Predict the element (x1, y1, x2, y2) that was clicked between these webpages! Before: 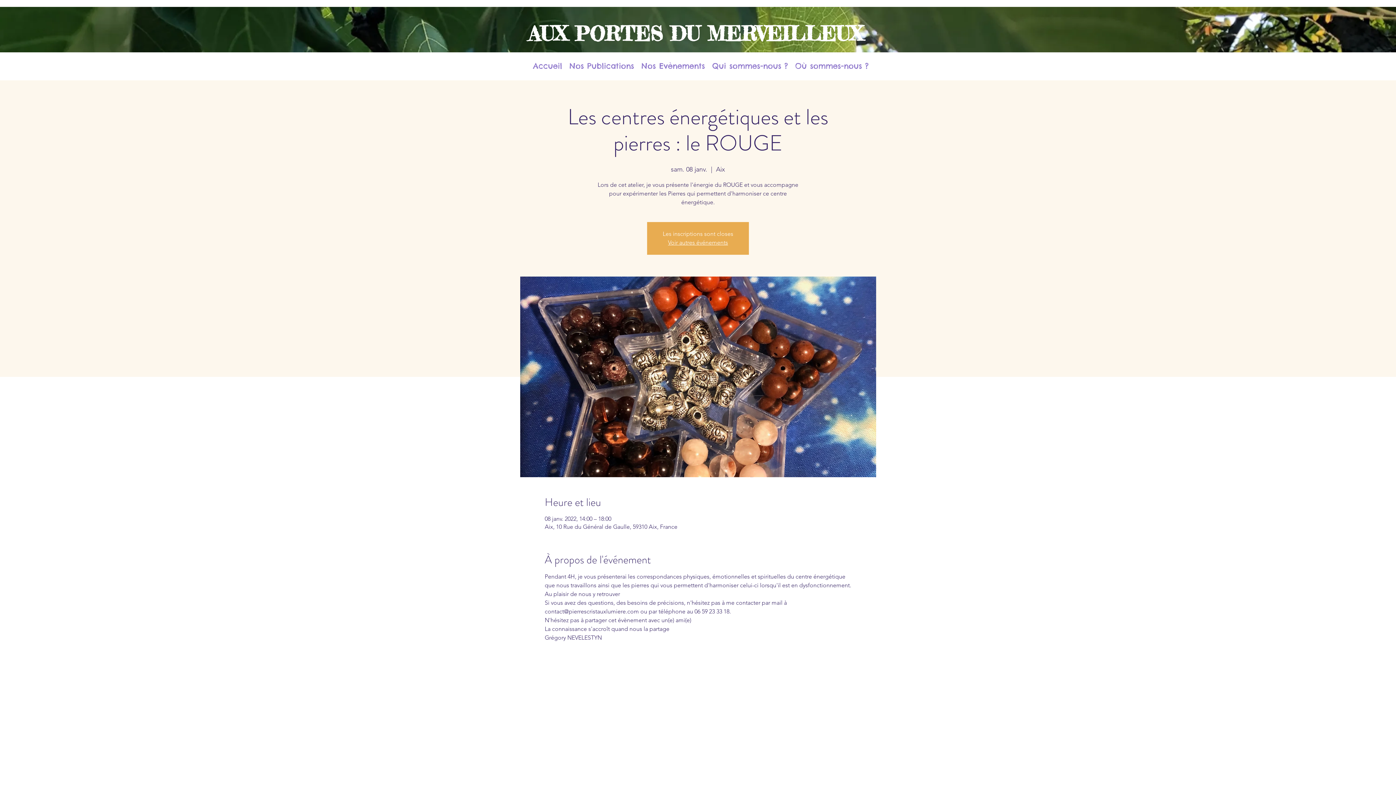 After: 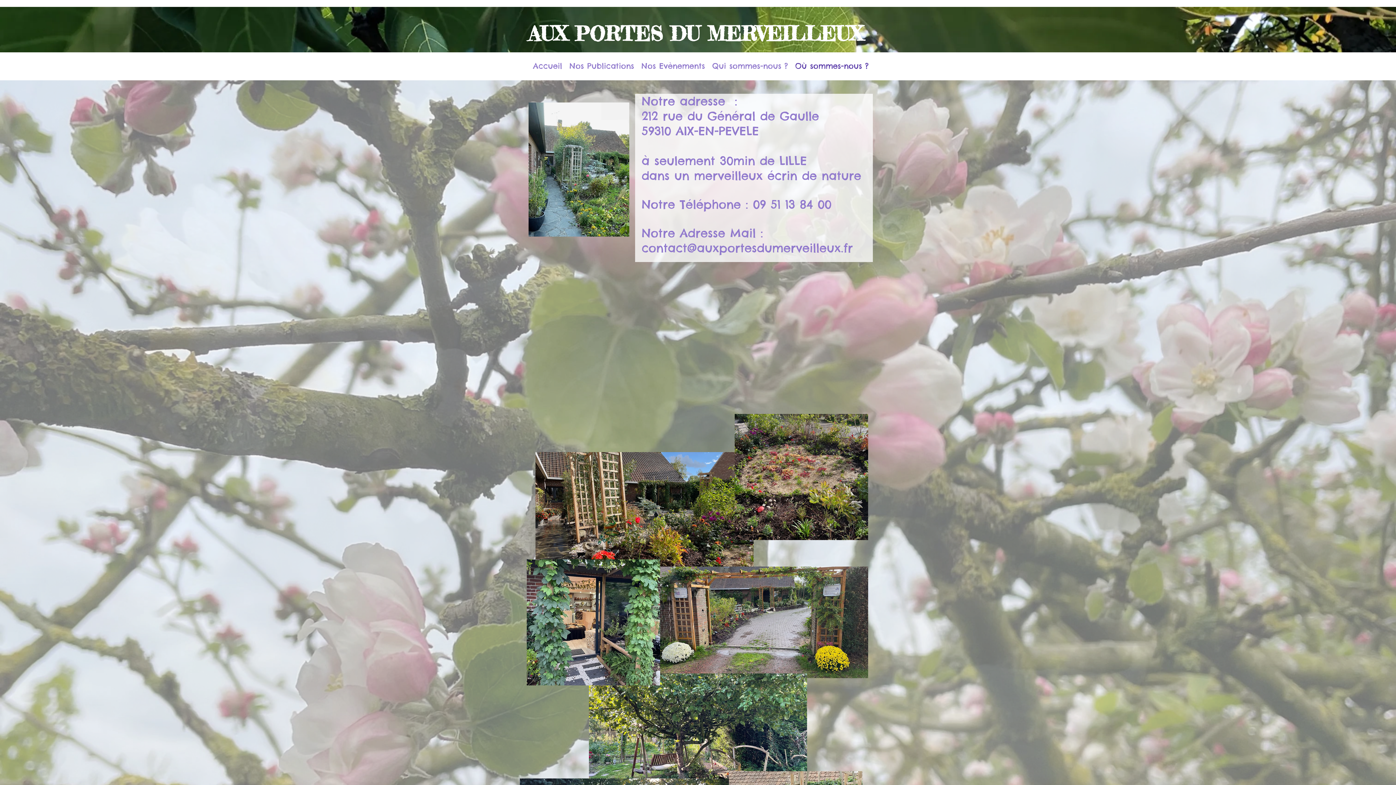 Action: label: Où sommes-nous ? bbox: (791, 55, 872, 76)